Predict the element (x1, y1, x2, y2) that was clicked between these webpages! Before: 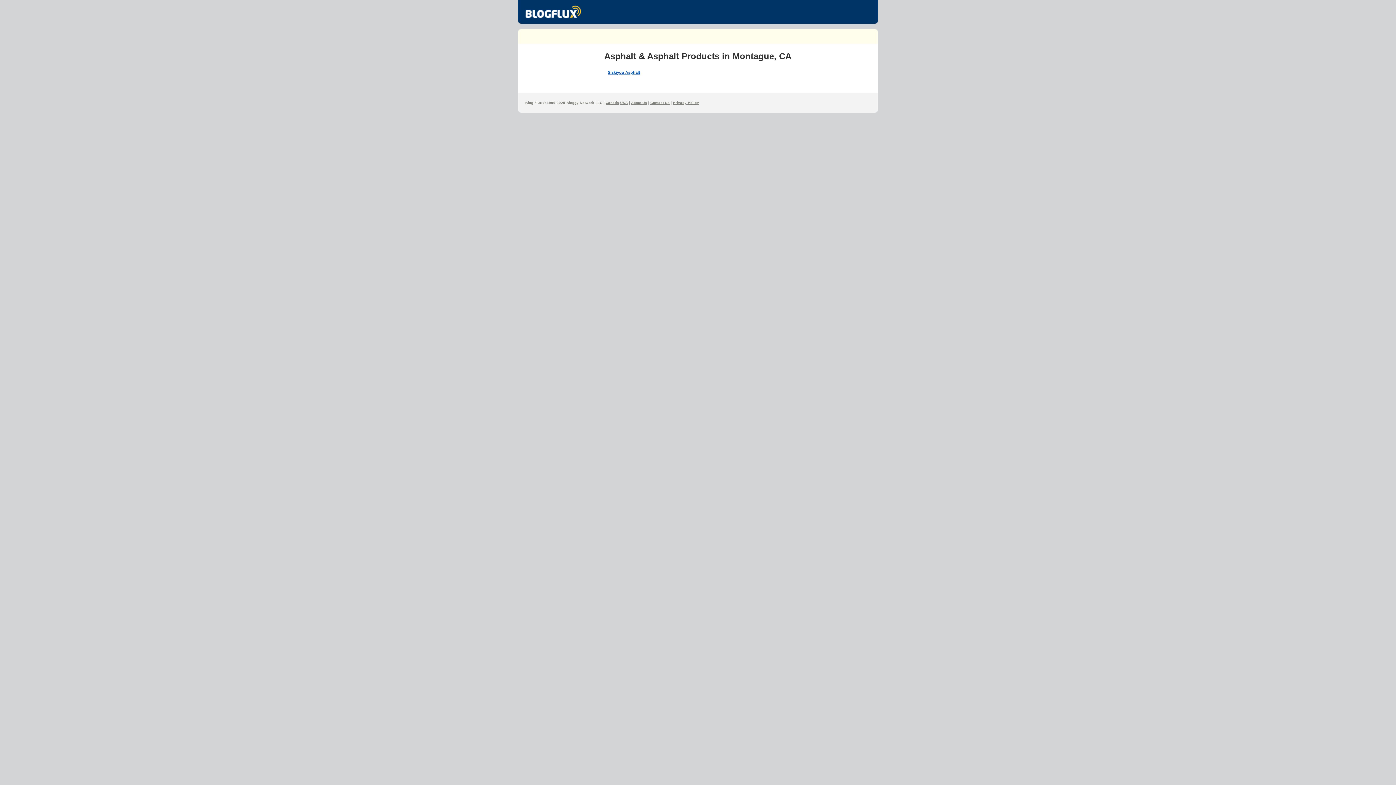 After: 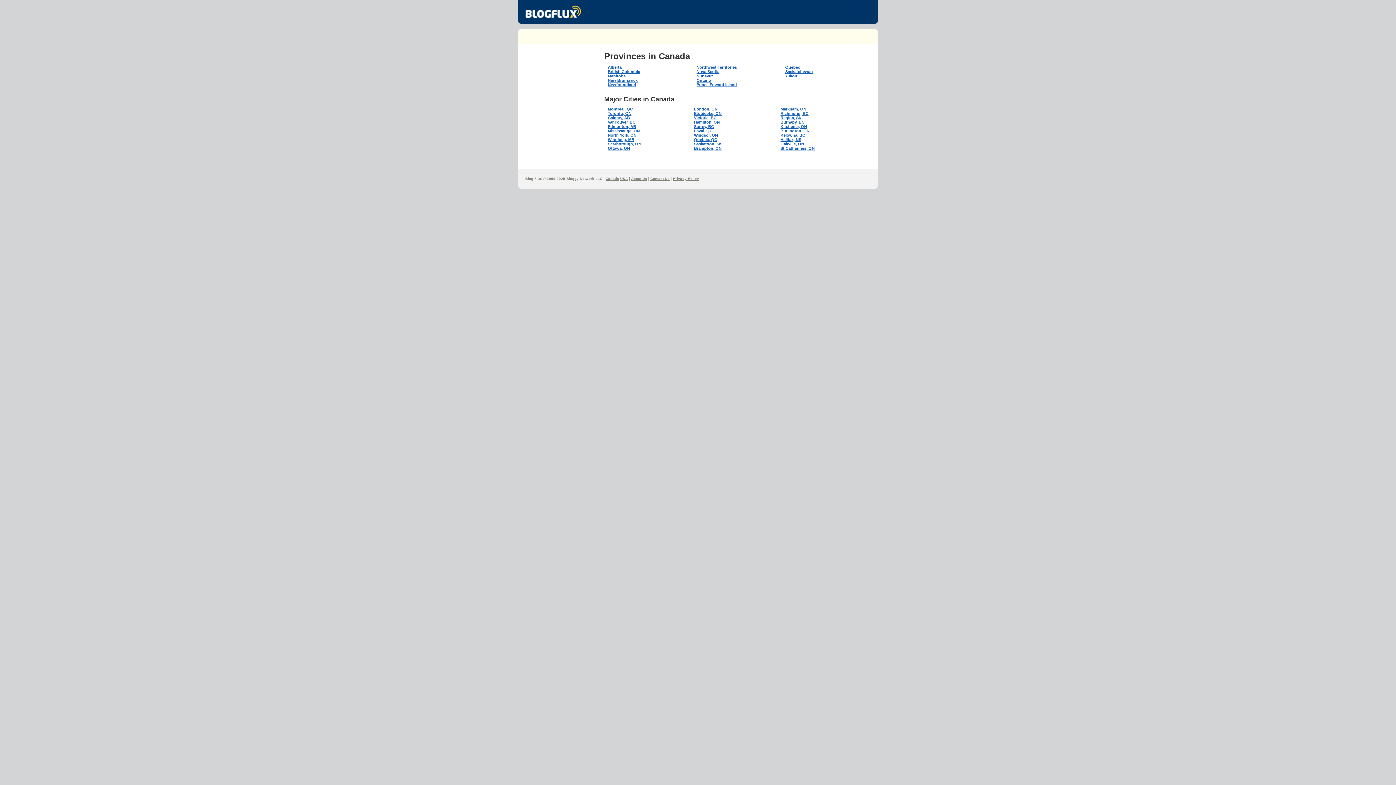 Action: bbox: (605, 100, 619, 104) label: Canada